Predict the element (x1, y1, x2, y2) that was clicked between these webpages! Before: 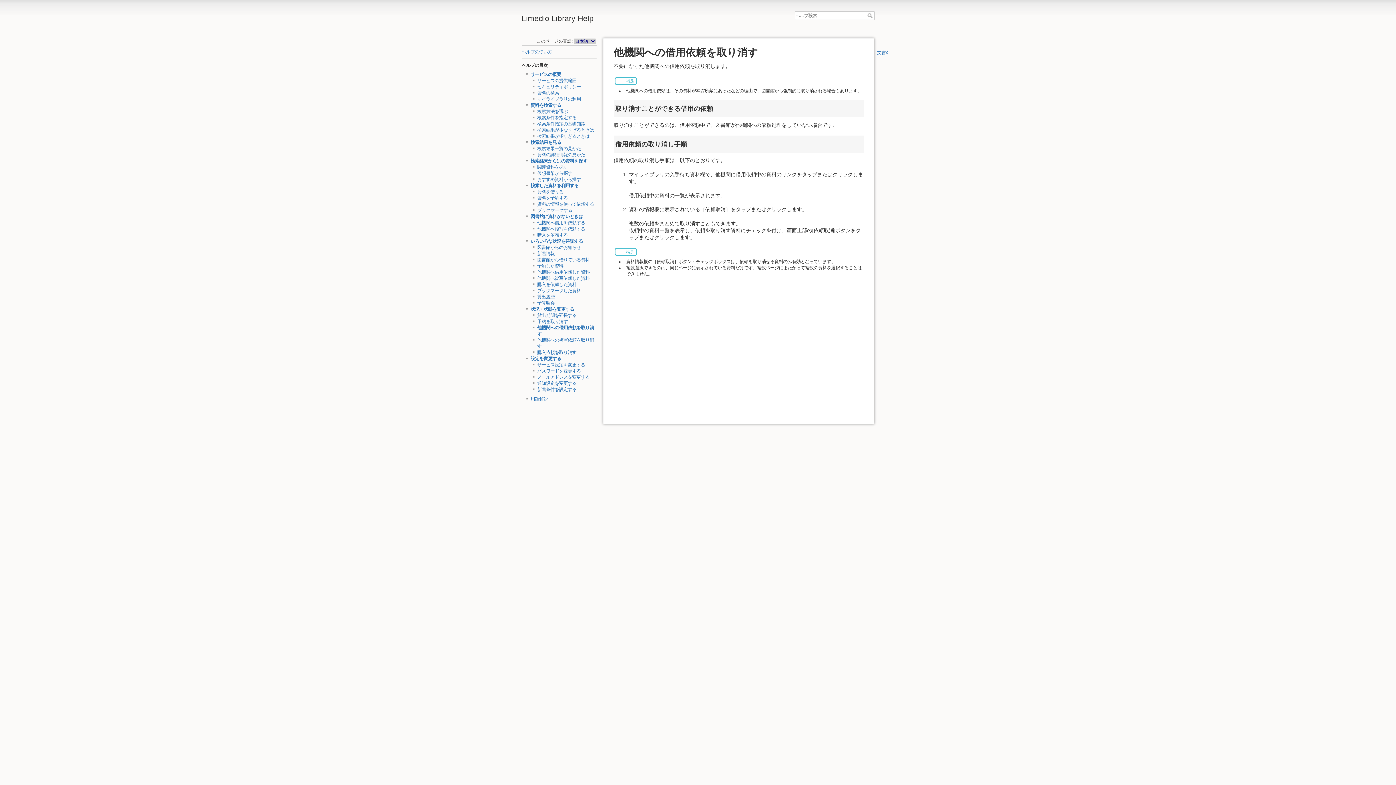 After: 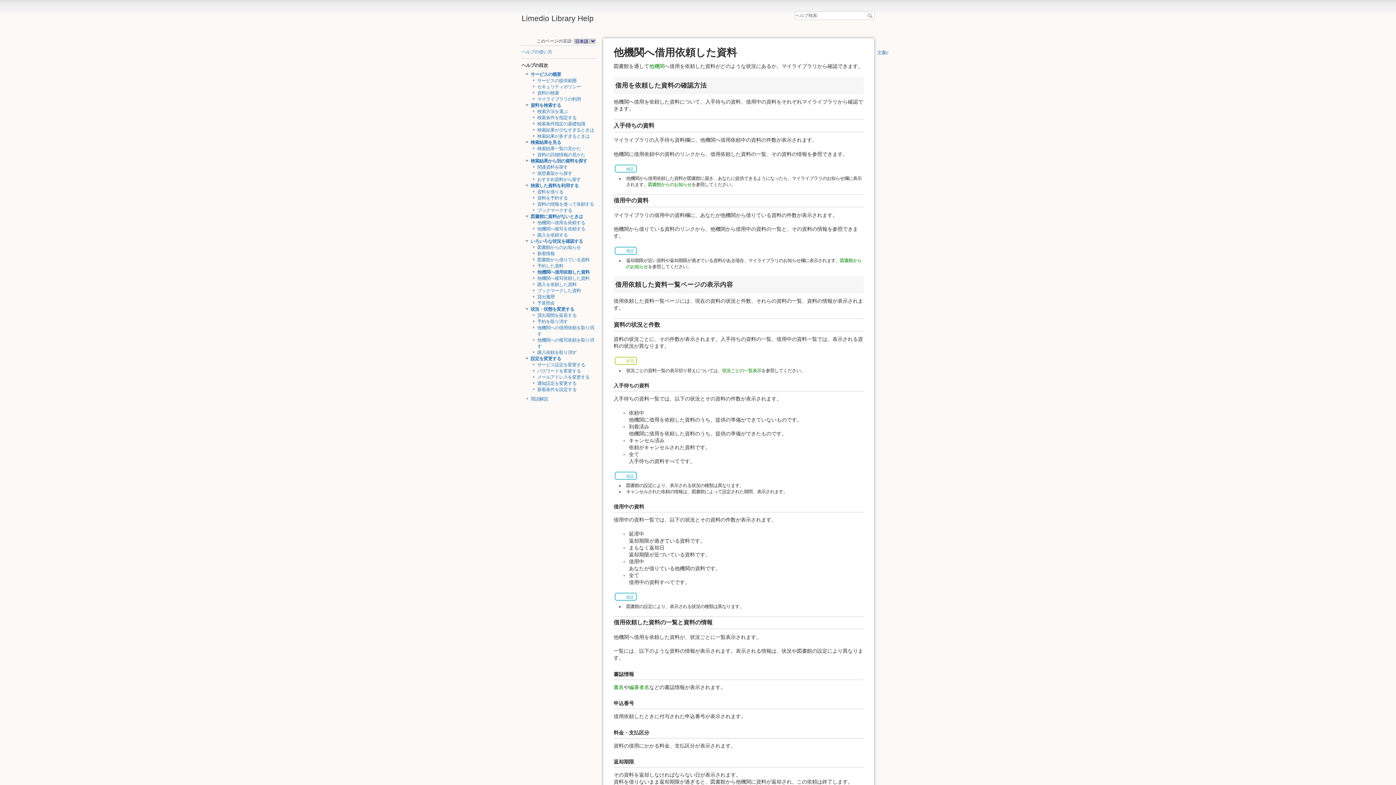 Action: label: 他機関へ借用依頼した資料 bbox: (537, 269, 589, 274)